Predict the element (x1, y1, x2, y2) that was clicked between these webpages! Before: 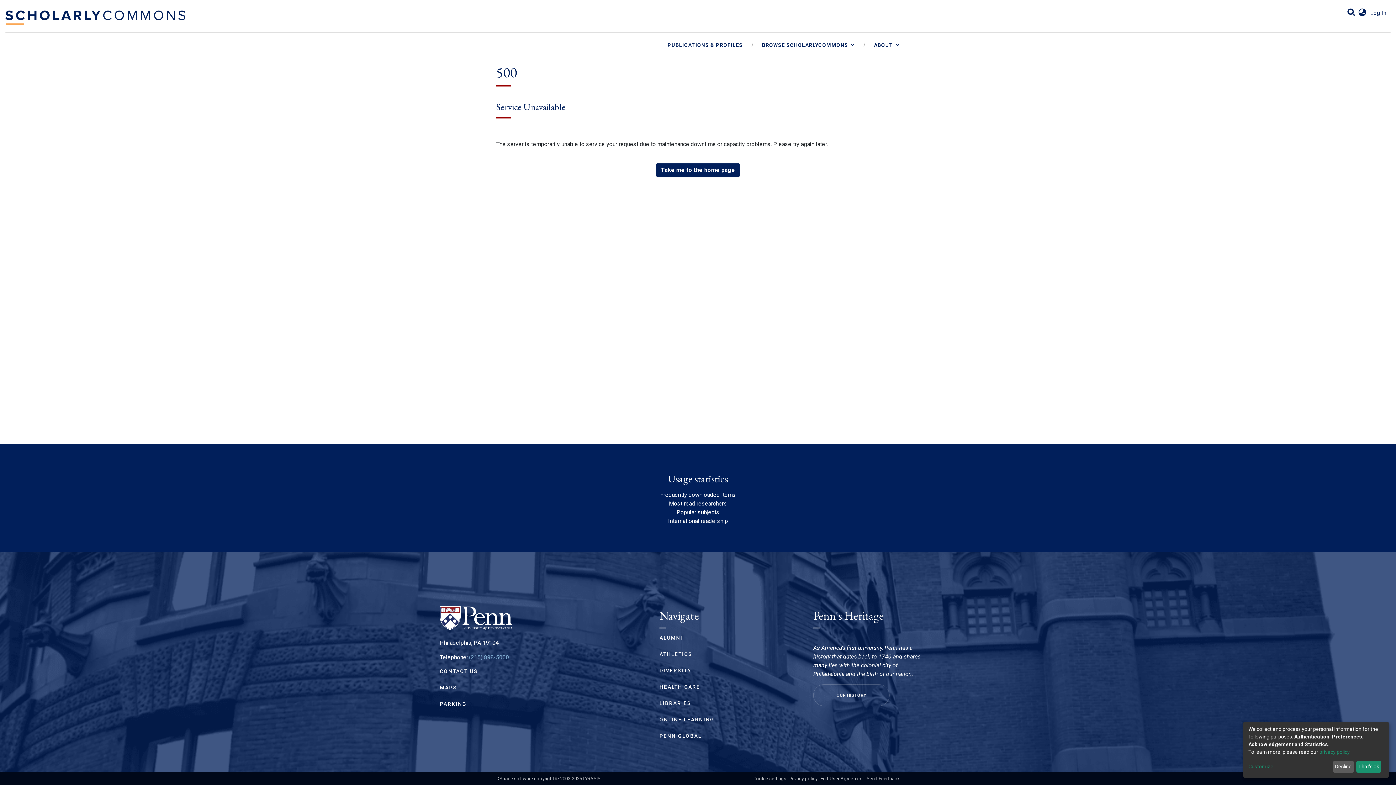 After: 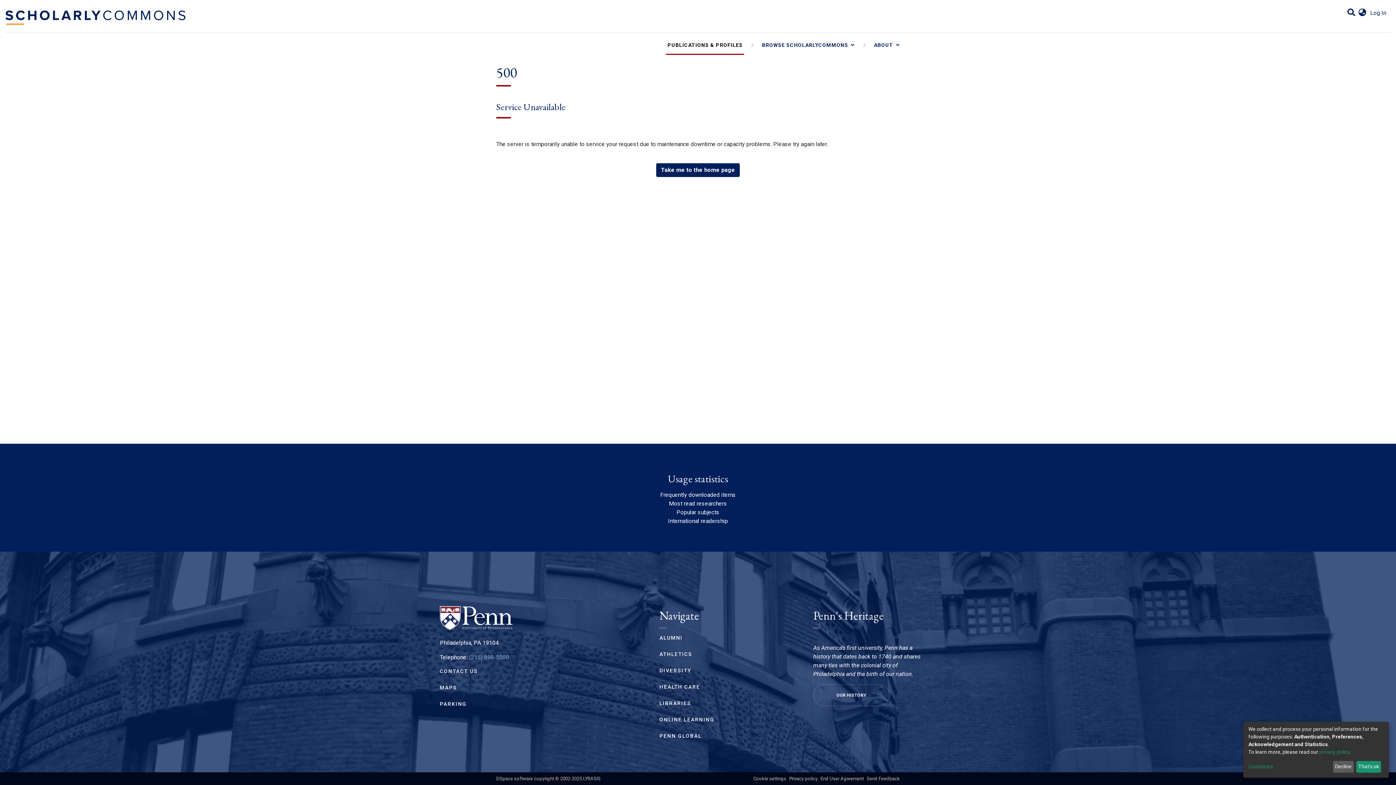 Action: label: PUBLICATIONS & PROFILES bbox: (658, 35, 751, 54)